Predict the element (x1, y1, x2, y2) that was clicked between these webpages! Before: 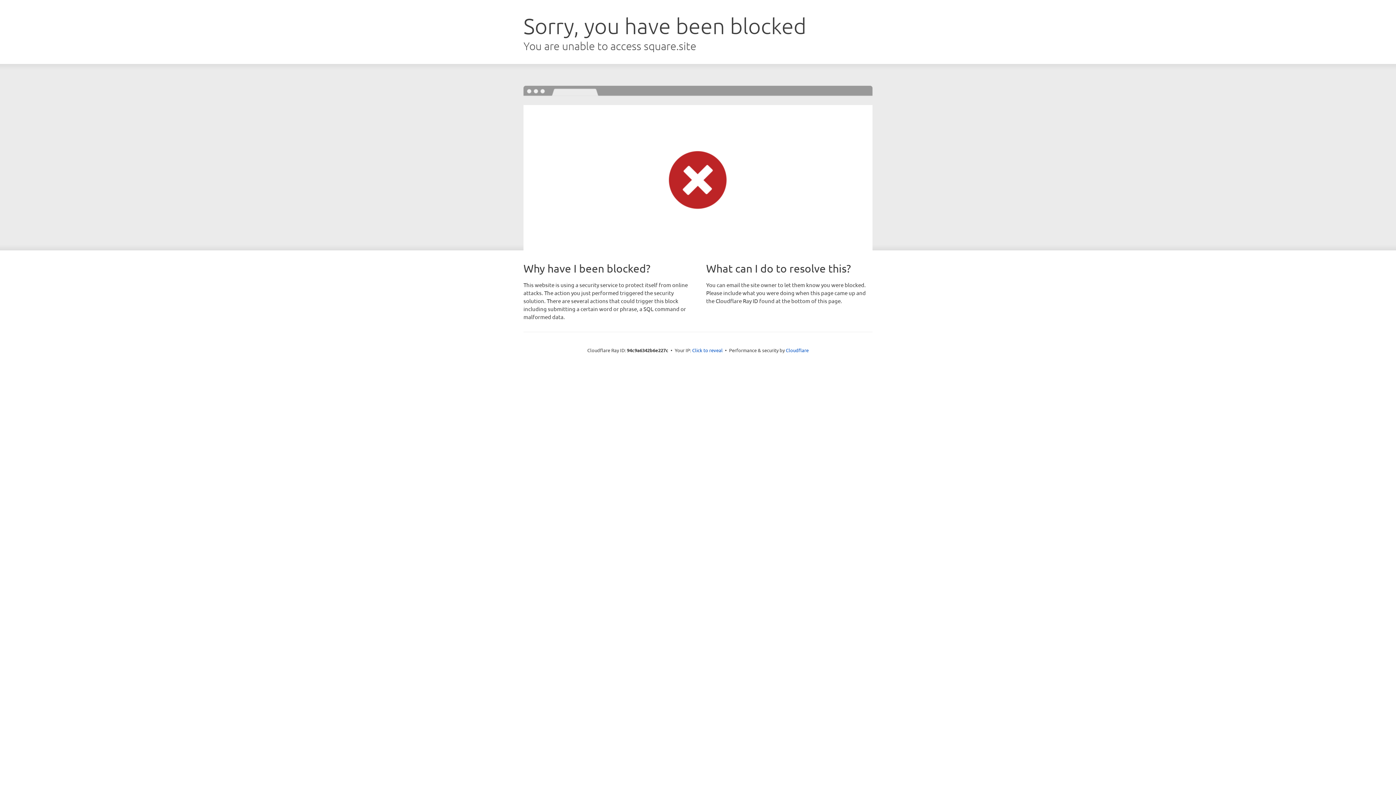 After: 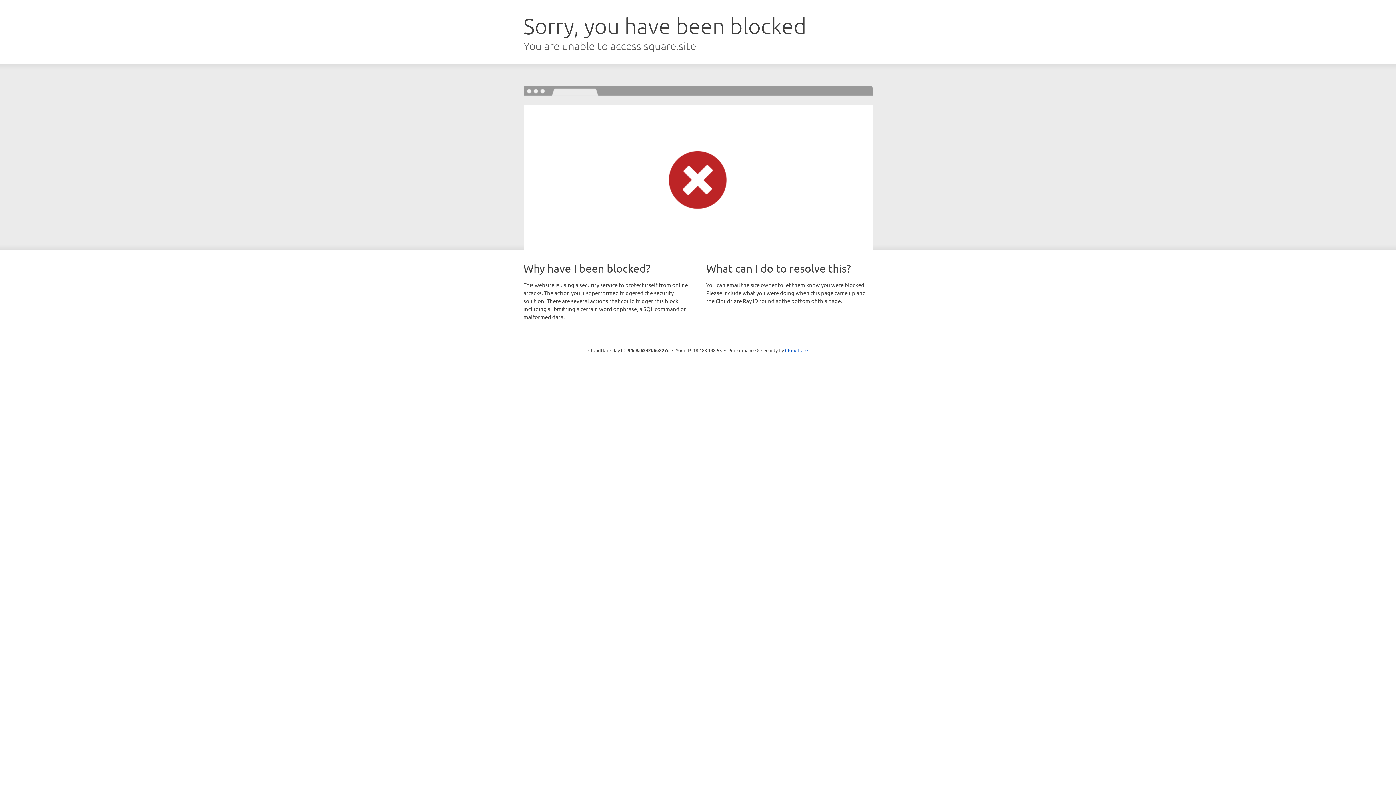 Action: bbox: (692, 346, 722, 353) label: Click to reveal